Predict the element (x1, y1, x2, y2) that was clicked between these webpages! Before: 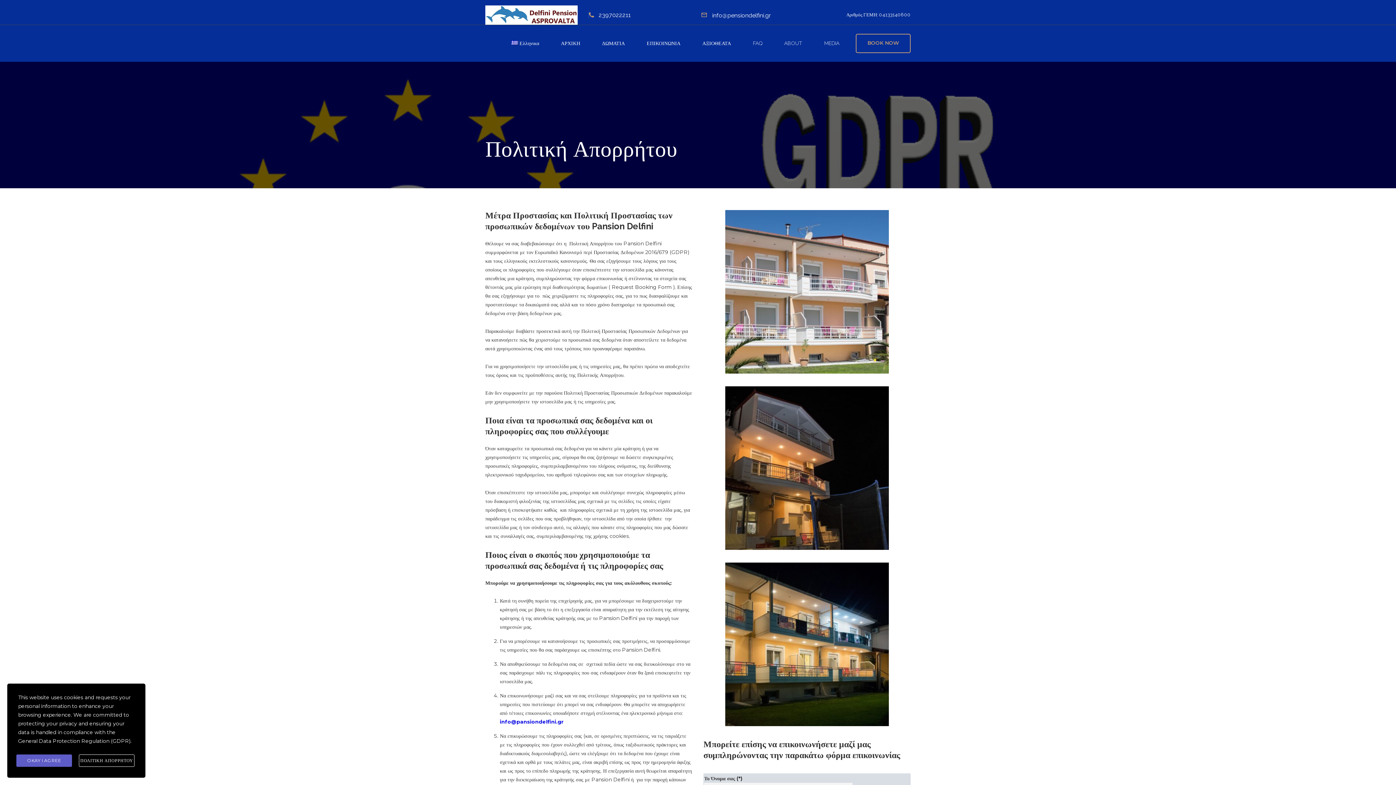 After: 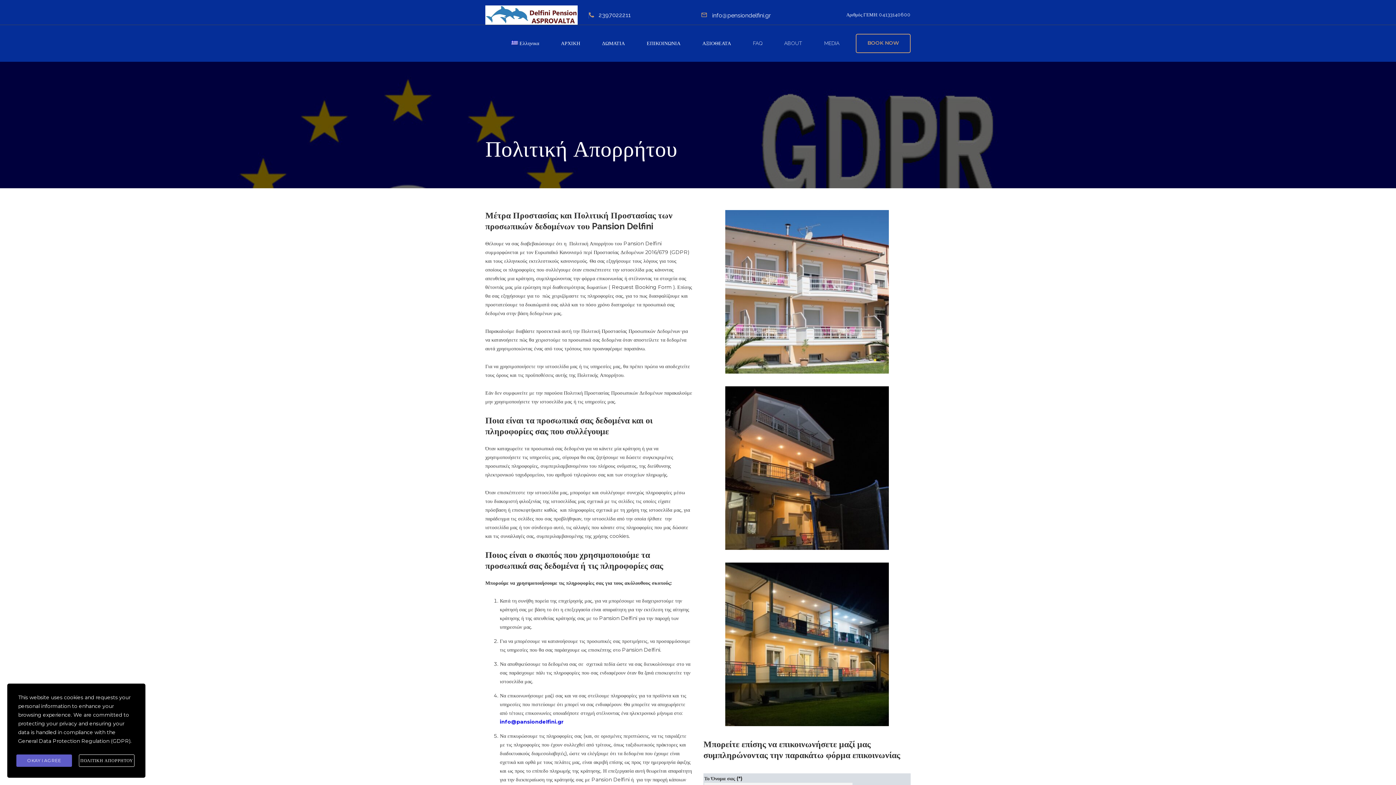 Action: label: ΠΟΛΙΤΙΚΗ ΑΠΟΡΡΗΤΟΥ bbox: (78, 754, 134, 767)